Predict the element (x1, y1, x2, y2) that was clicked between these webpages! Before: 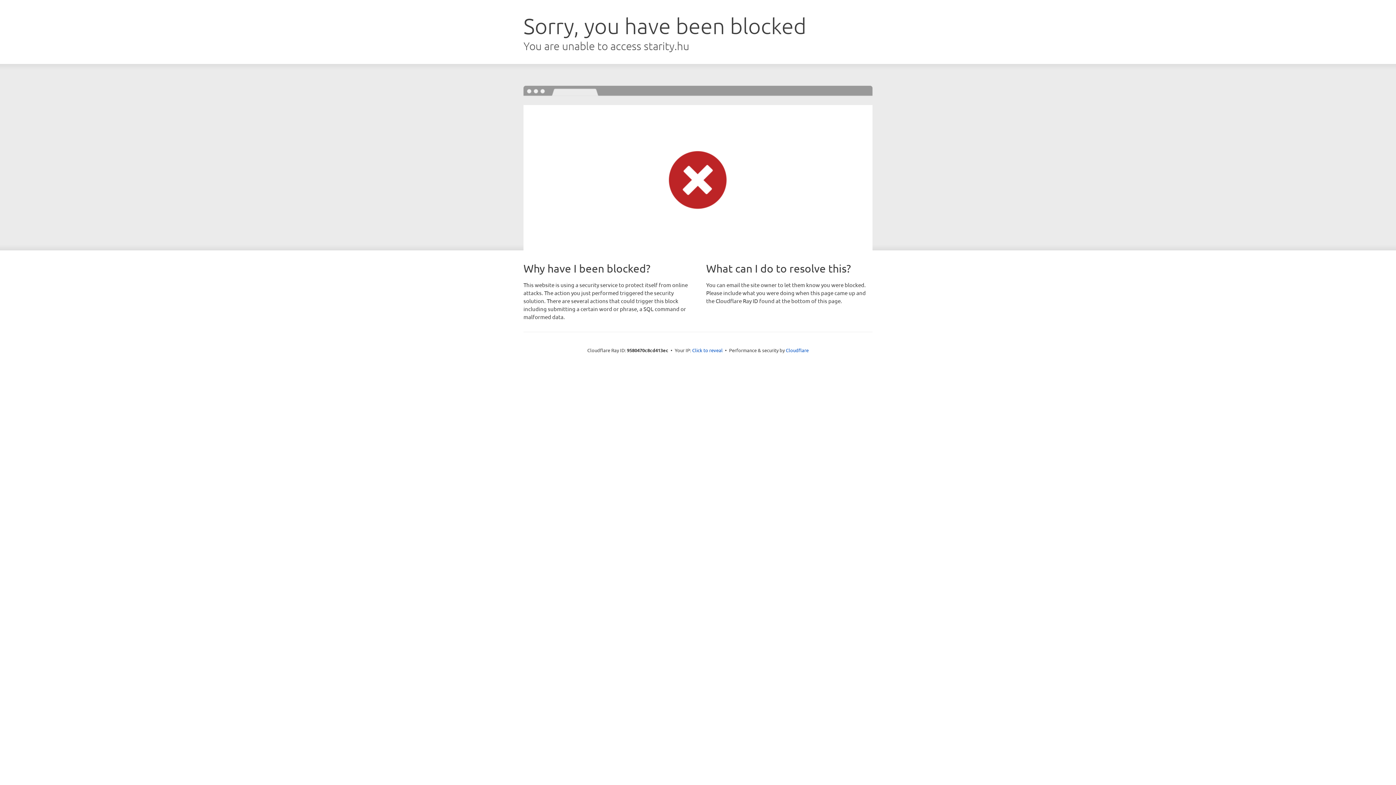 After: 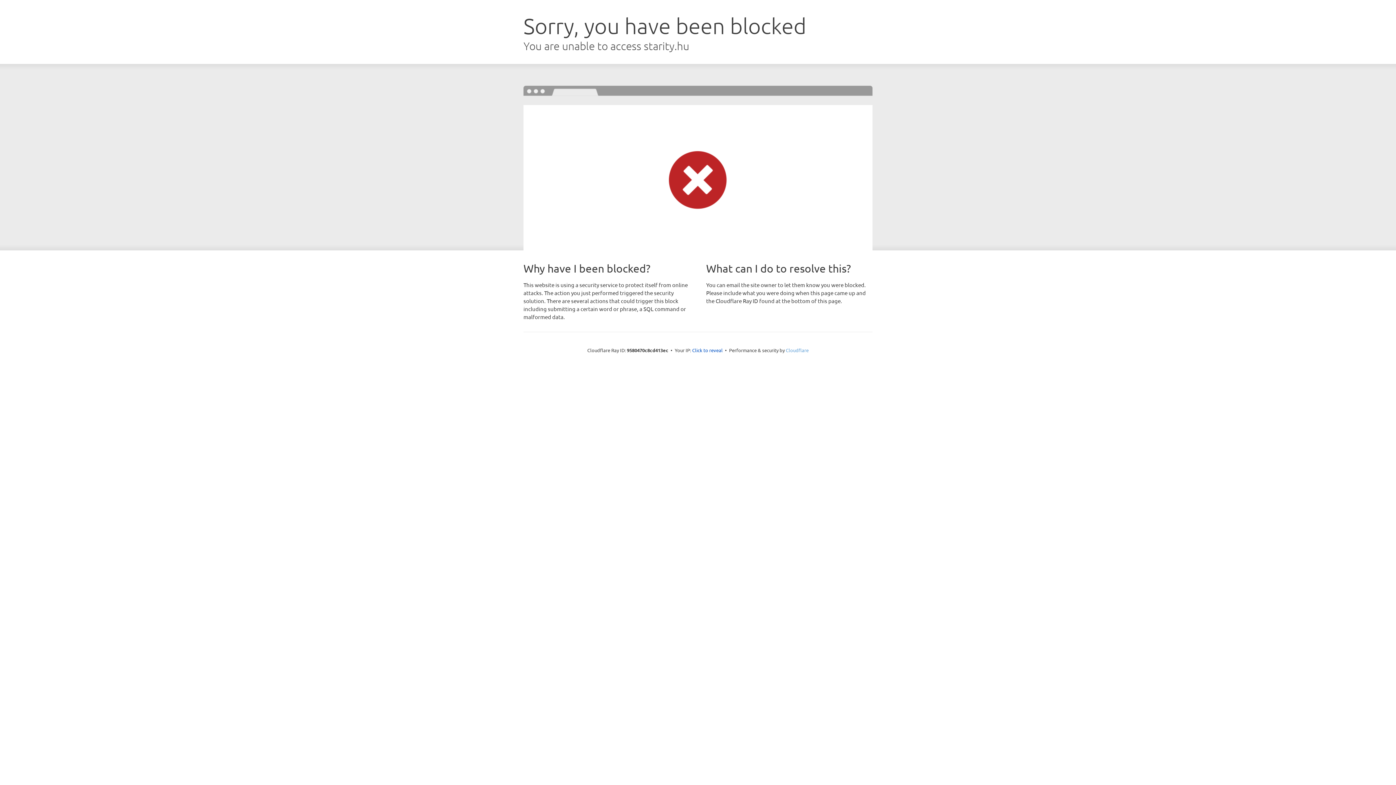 Action: label: Cloudflare bbox: (786, 347, 808, 353)